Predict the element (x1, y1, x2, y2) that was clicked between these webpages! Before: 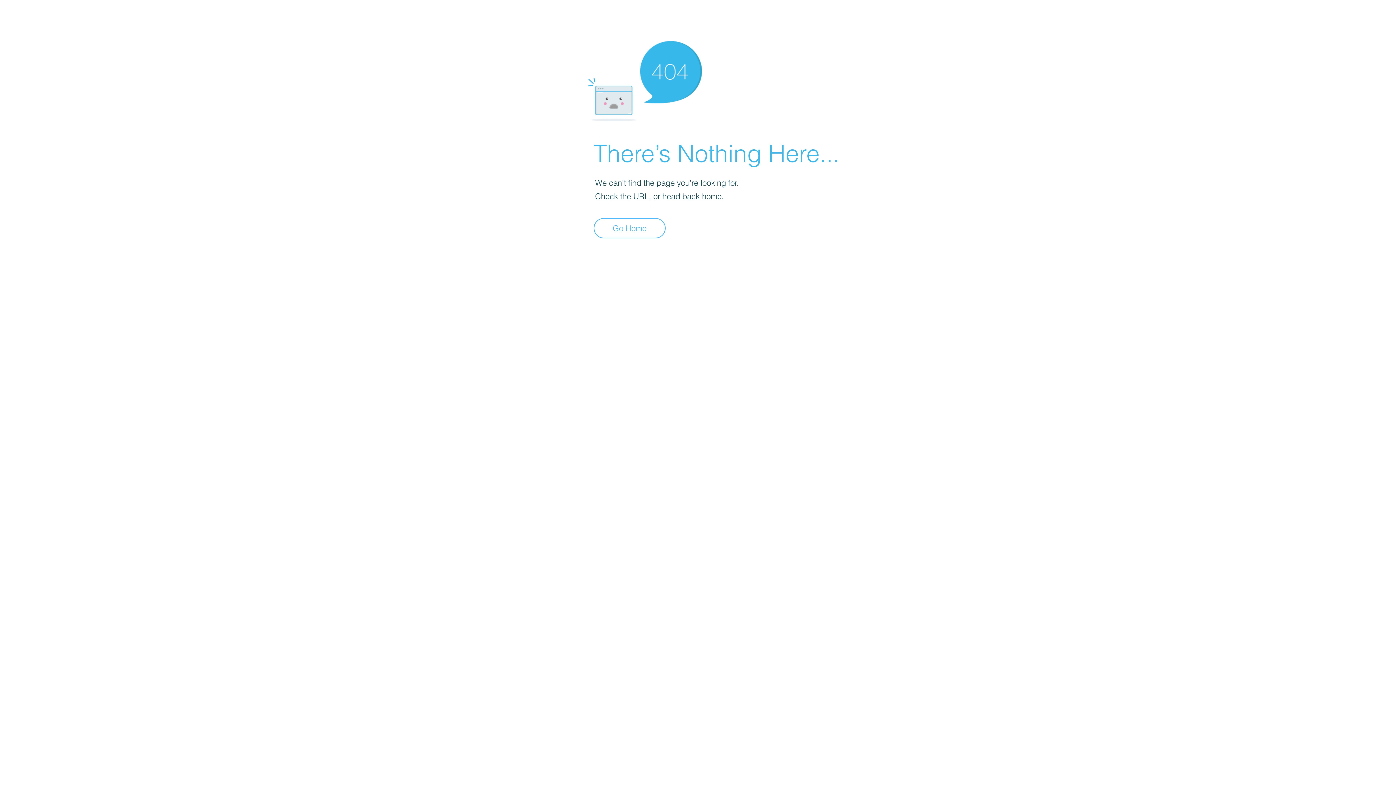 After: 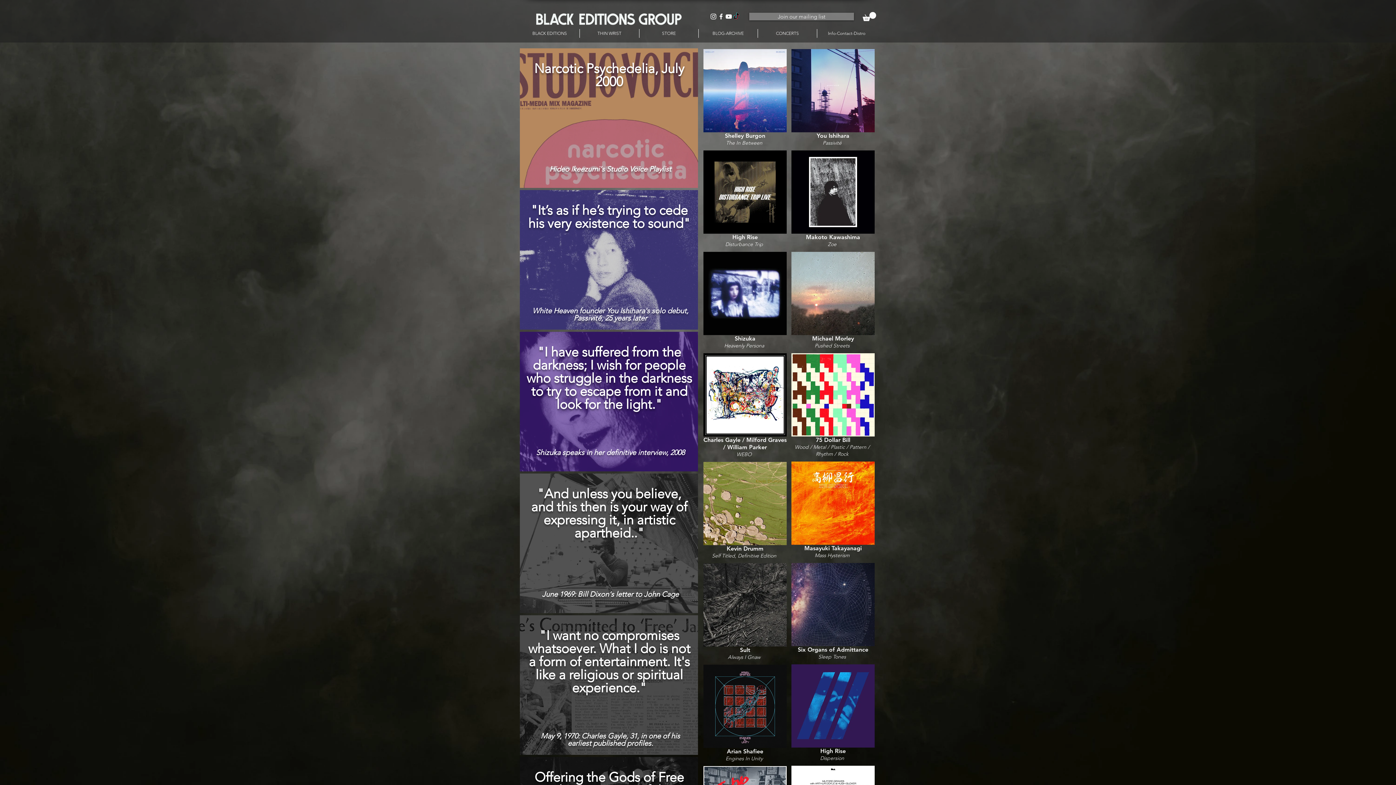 Action: bbox: (593, 218, 665, 238) label: Go Home